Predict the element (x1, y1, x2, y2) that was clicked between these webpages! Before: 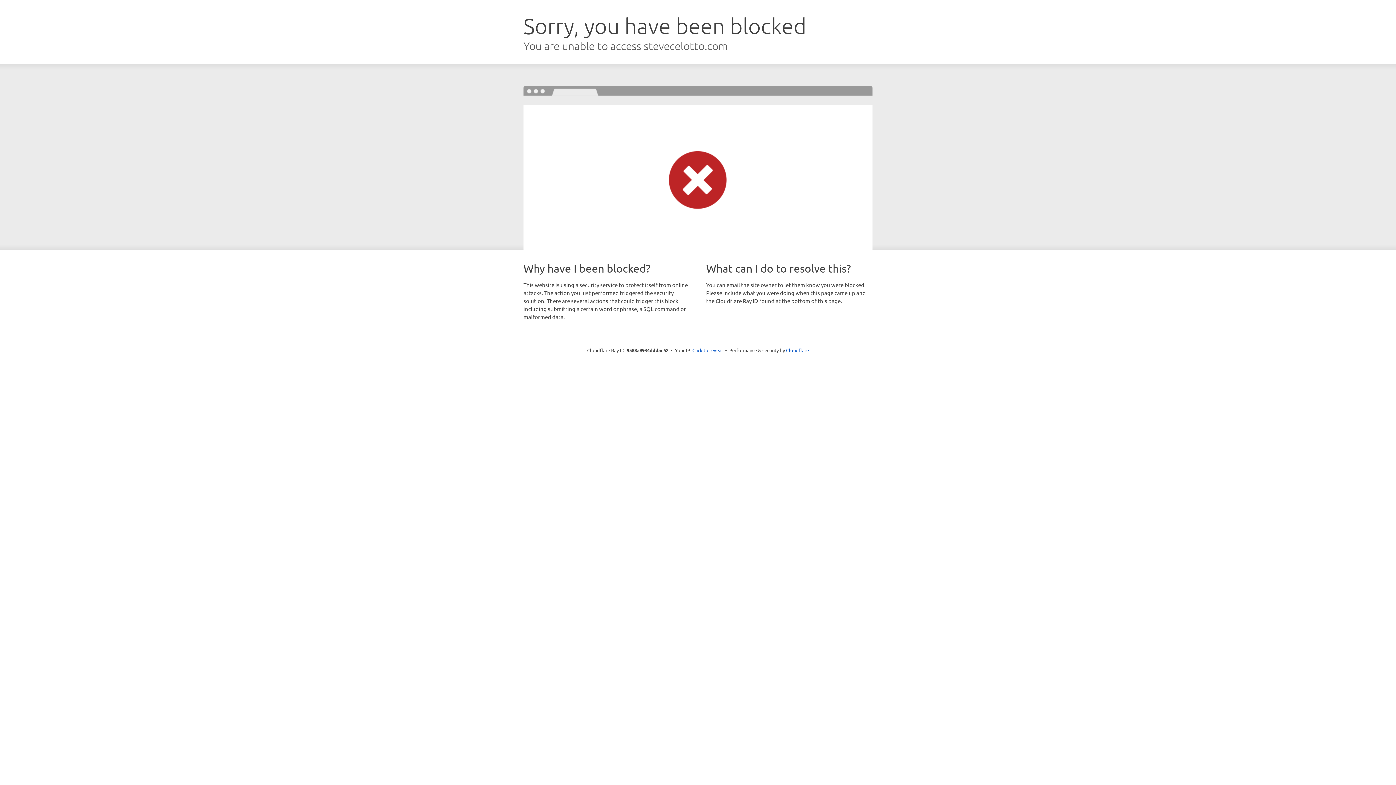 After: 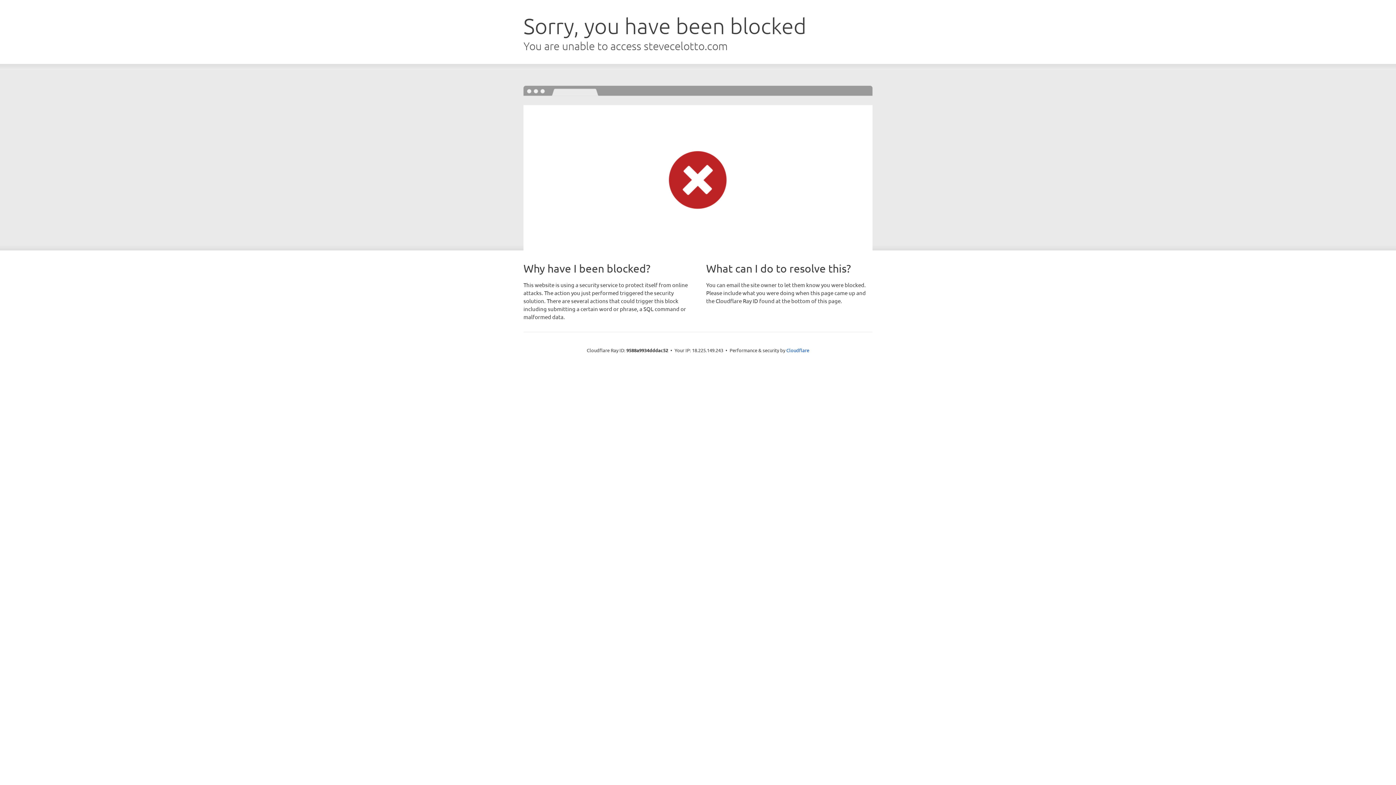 Action: label: Click to reveal bbox: (692, 346, 723, 353)